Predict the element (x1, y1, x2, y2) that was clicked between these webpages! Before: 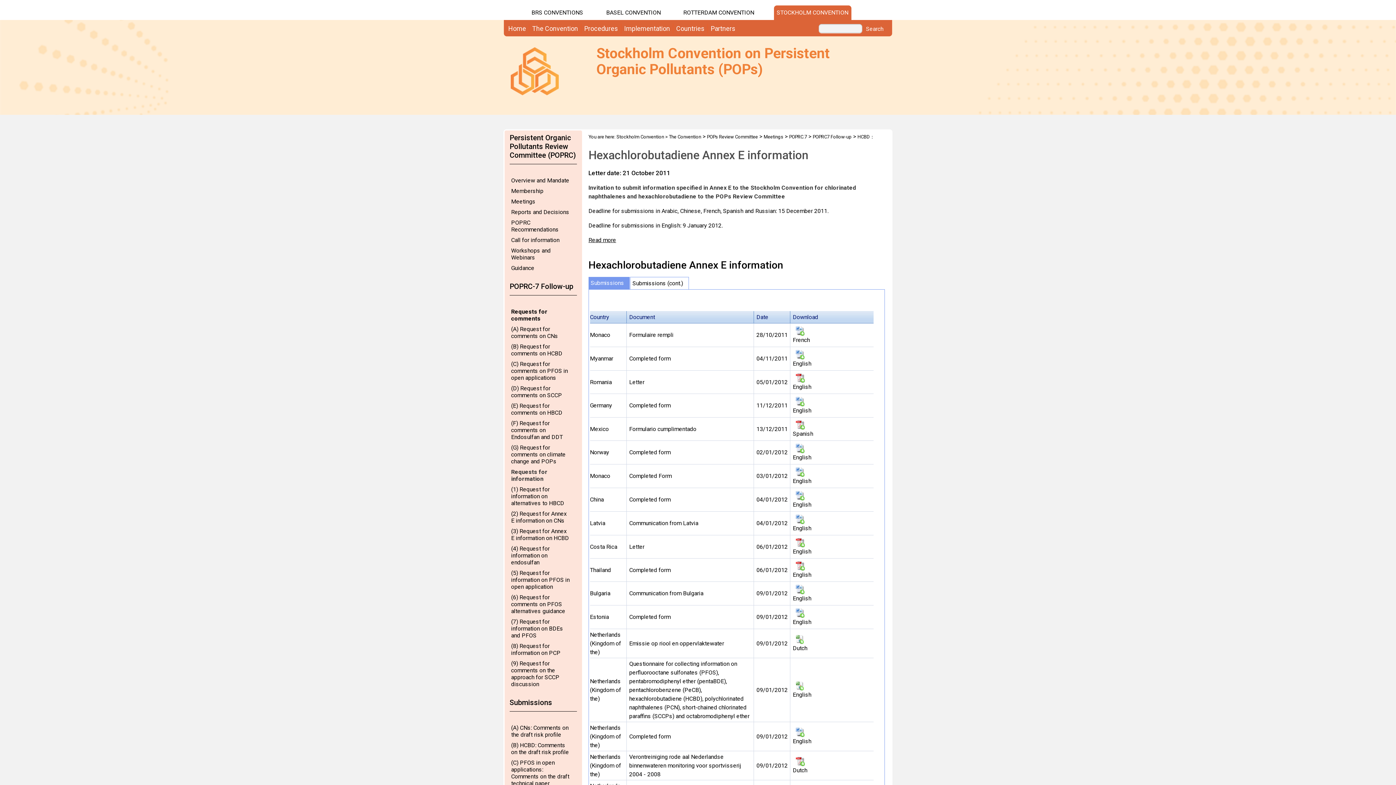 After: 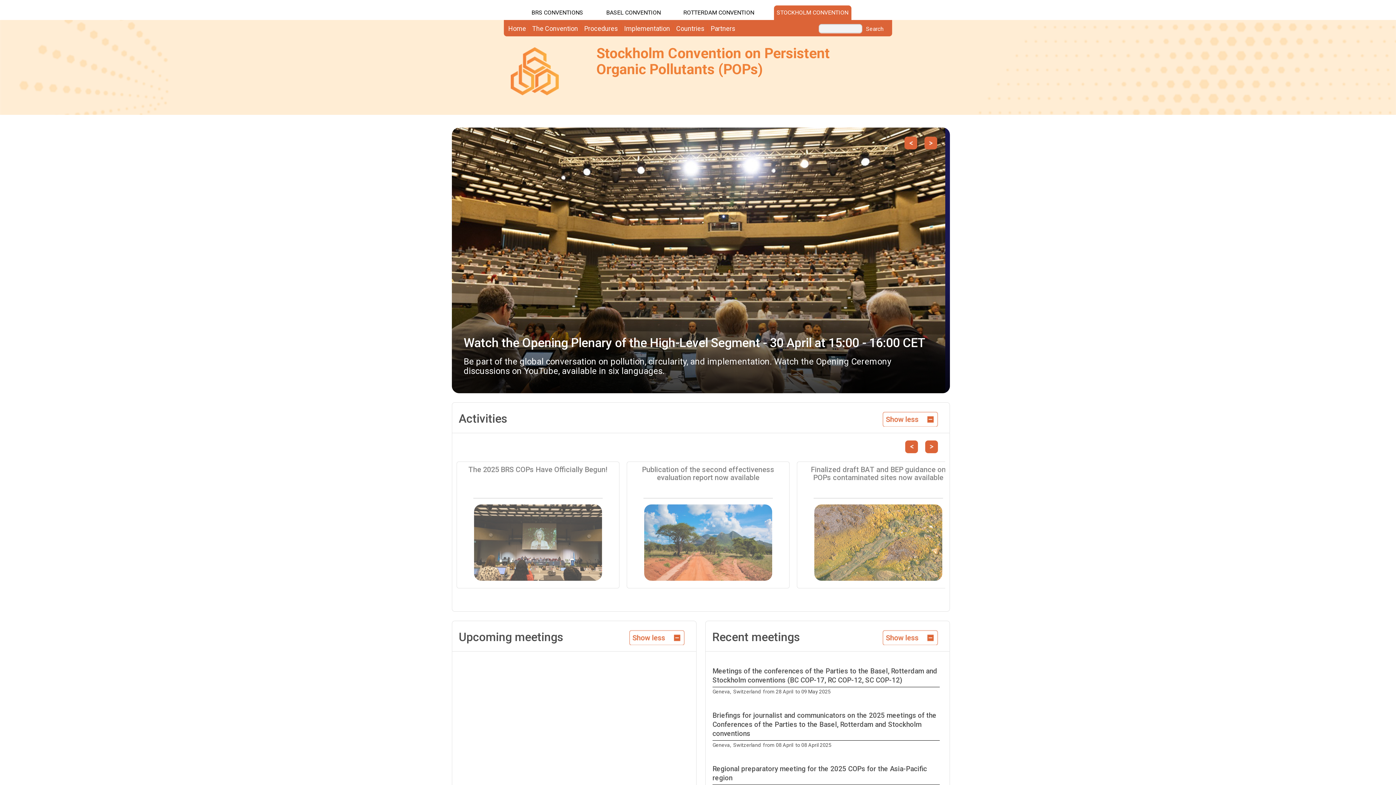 Action: bbox: (505, 23, 529, 33) label: Home